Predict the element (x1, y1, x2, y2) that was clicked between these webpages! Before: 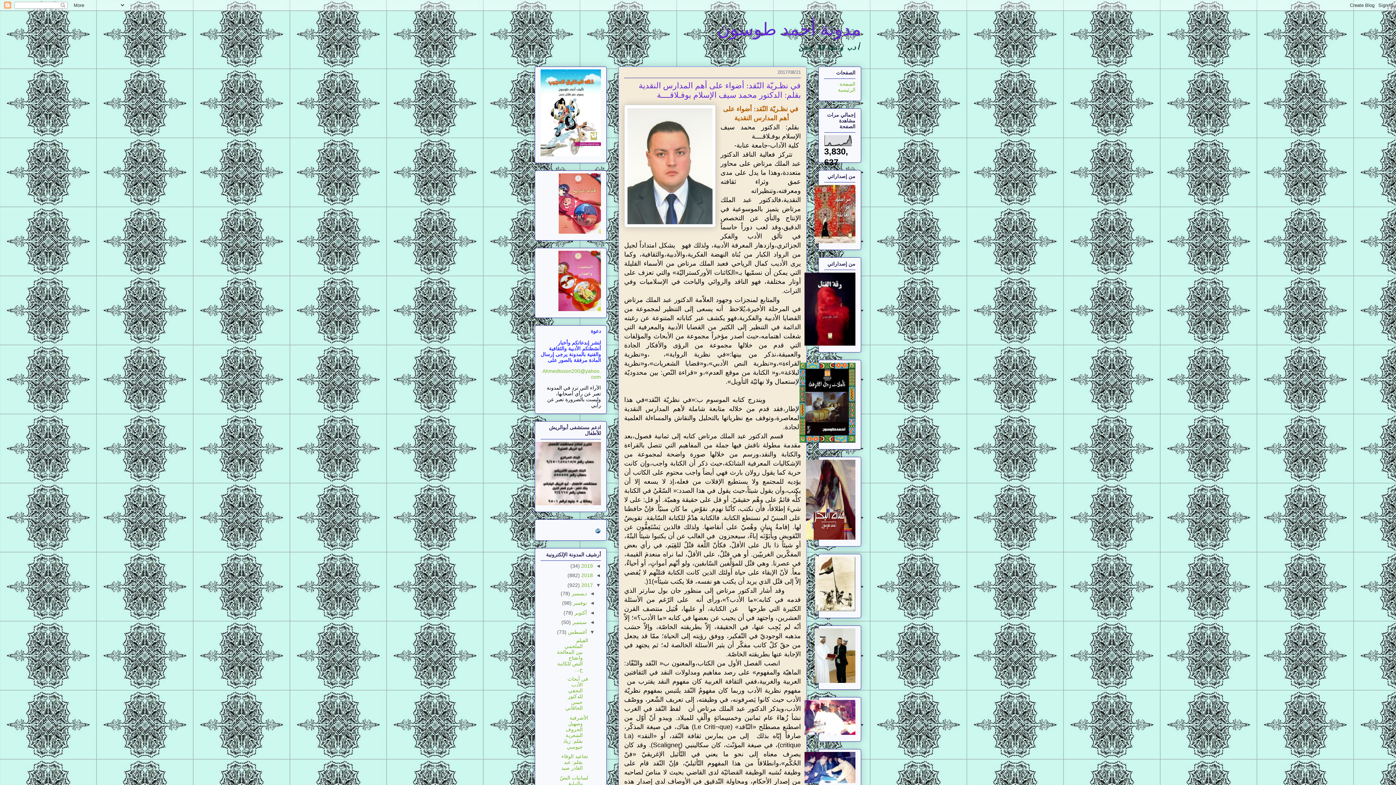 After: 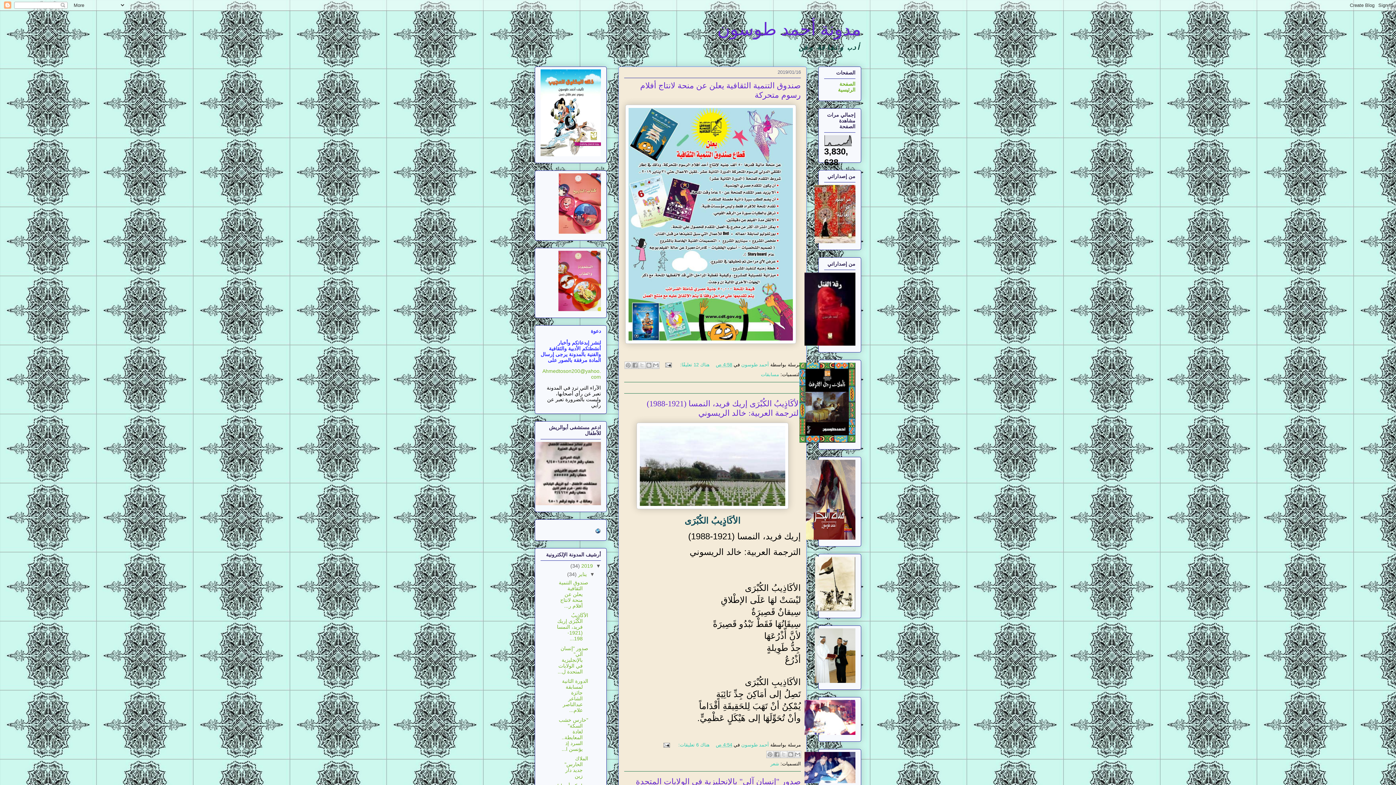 Action: bbox: (717, 19, 861, 38) label: مدونة أحمد طوسون